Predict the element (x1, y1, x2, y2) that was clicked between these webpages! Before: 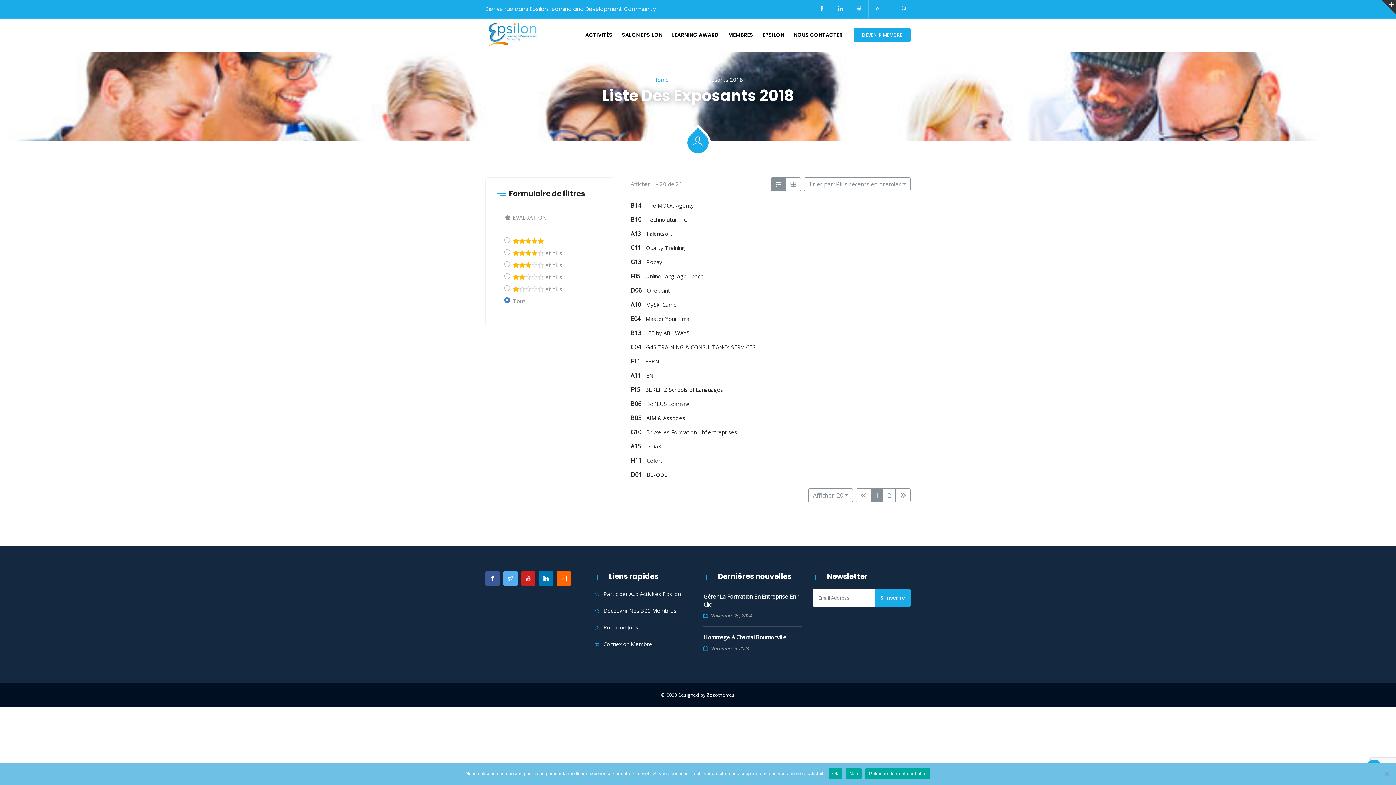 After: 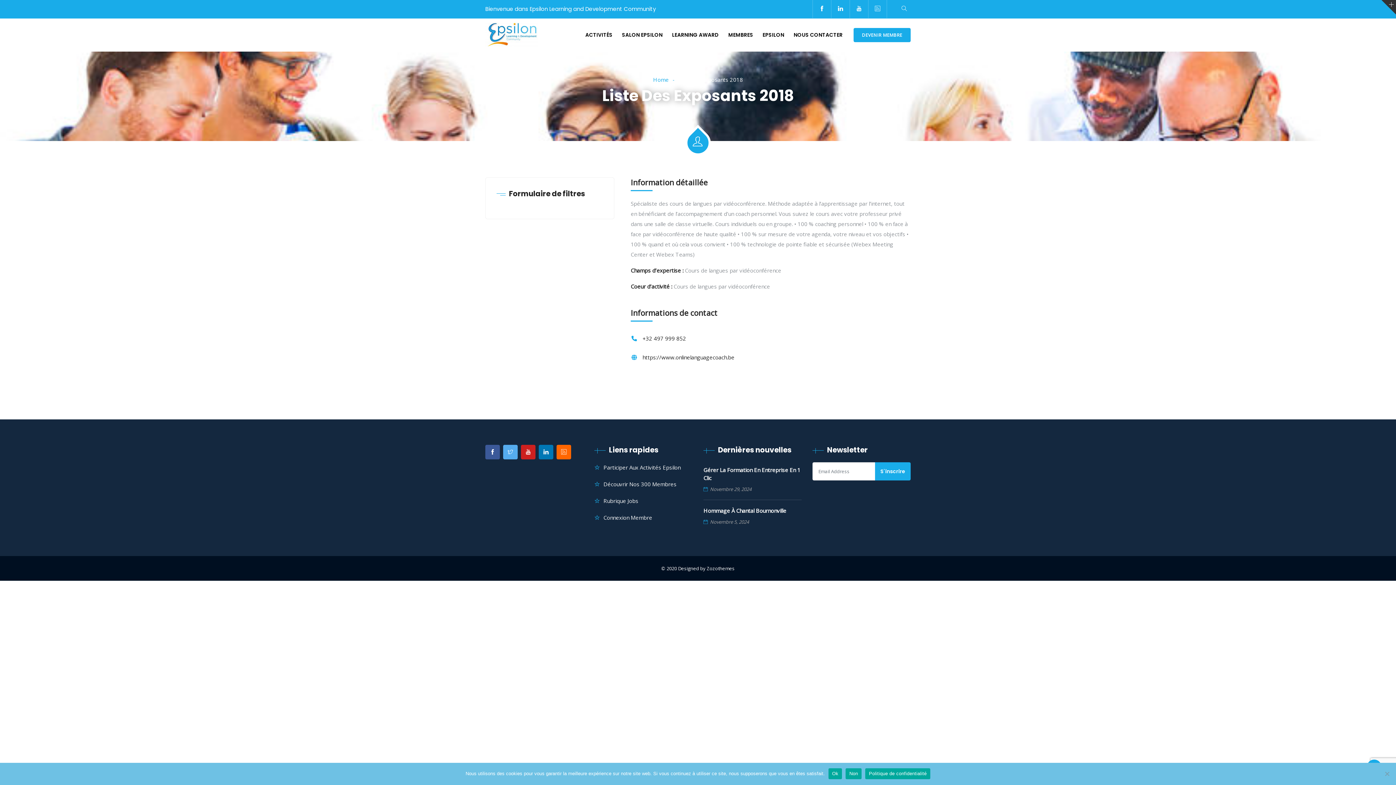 Action: label: Online Language Coach bbox: (645, 272, 703, 280)